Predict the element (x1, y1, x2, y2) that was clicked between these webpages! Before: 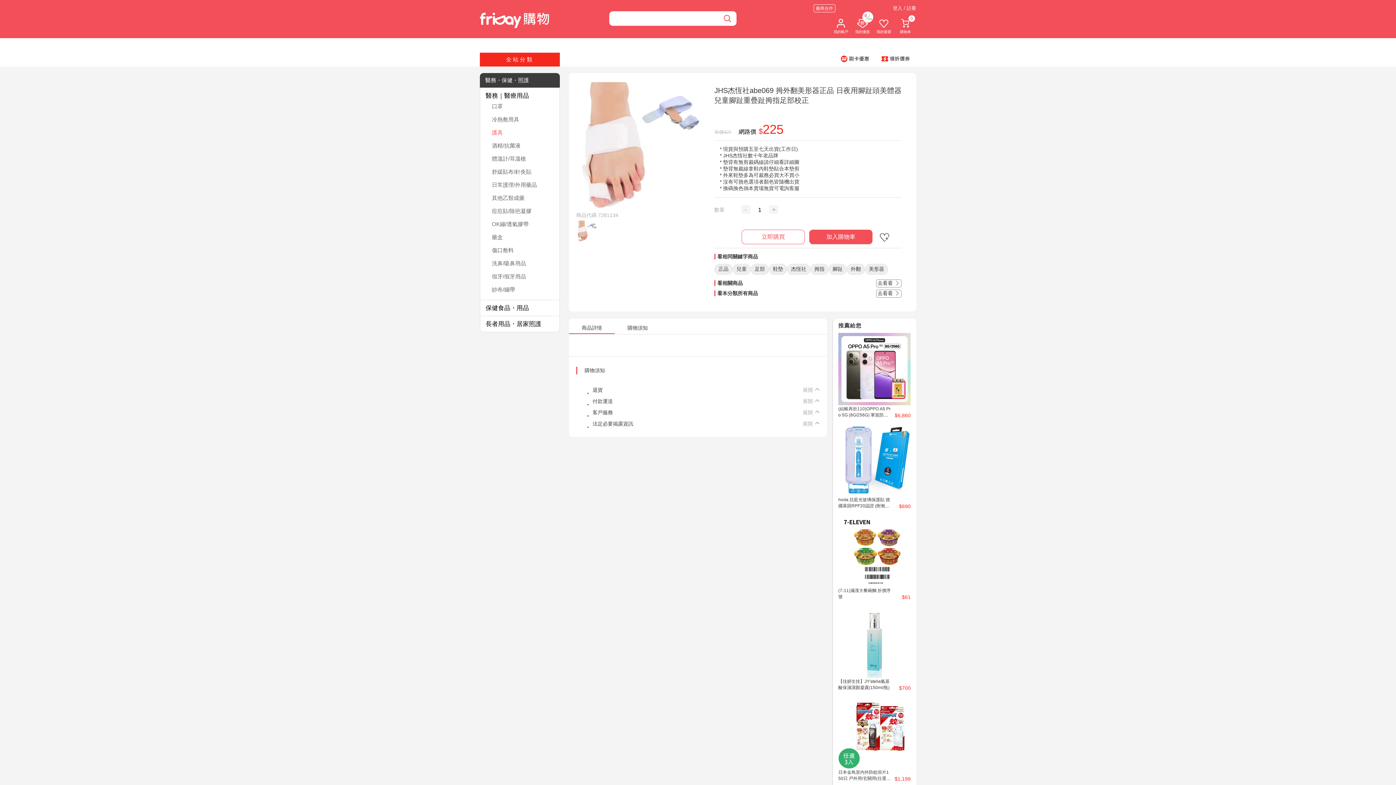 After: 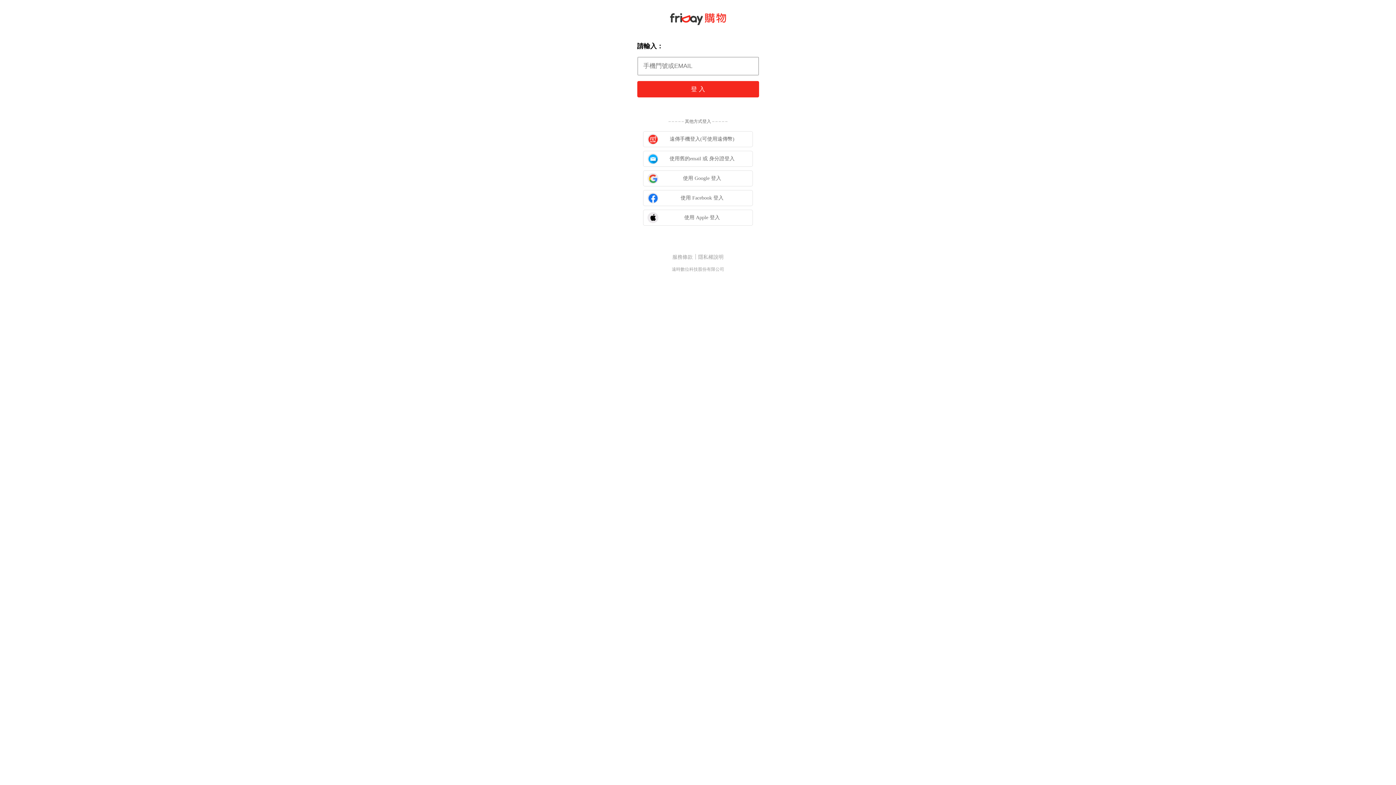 Action: bbox: (741, 229, 805, 244) label: 立即購買